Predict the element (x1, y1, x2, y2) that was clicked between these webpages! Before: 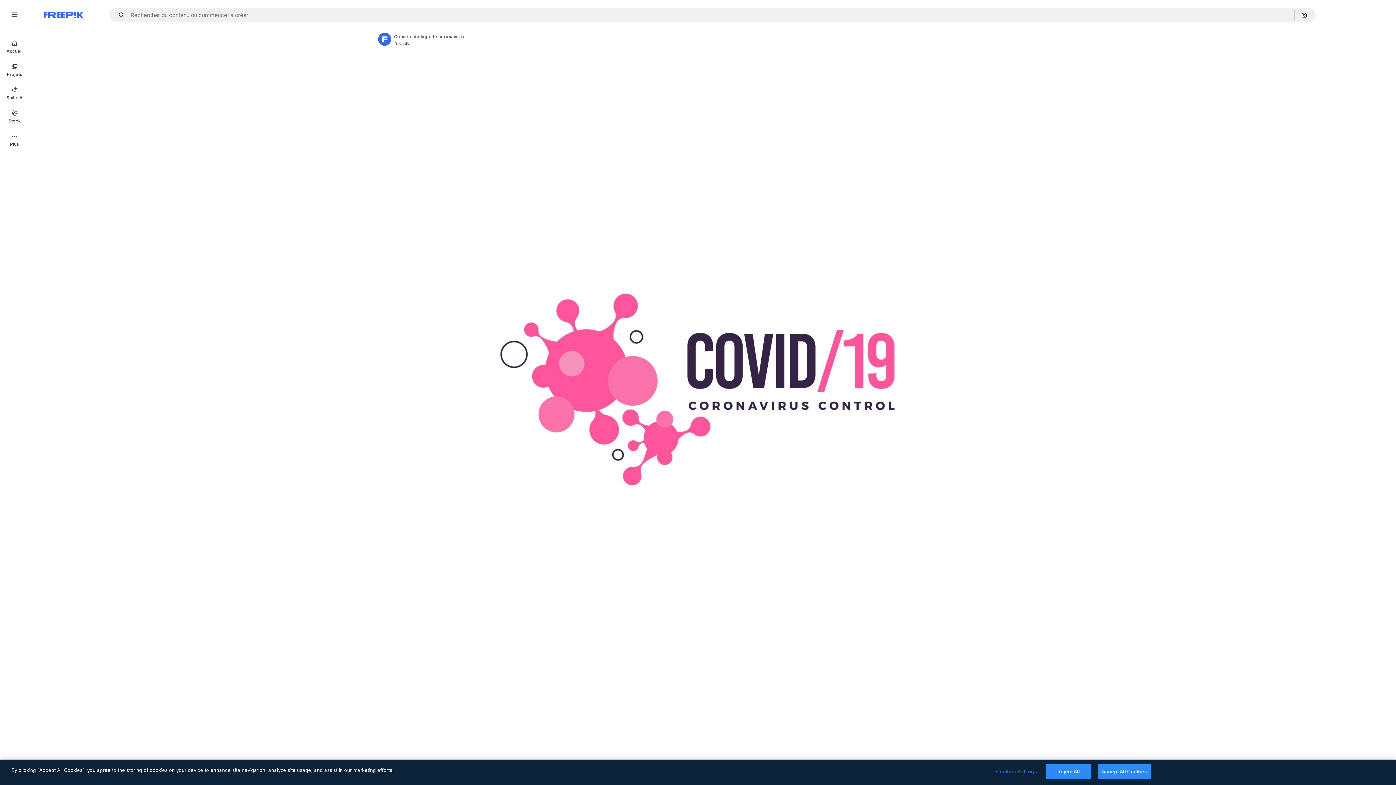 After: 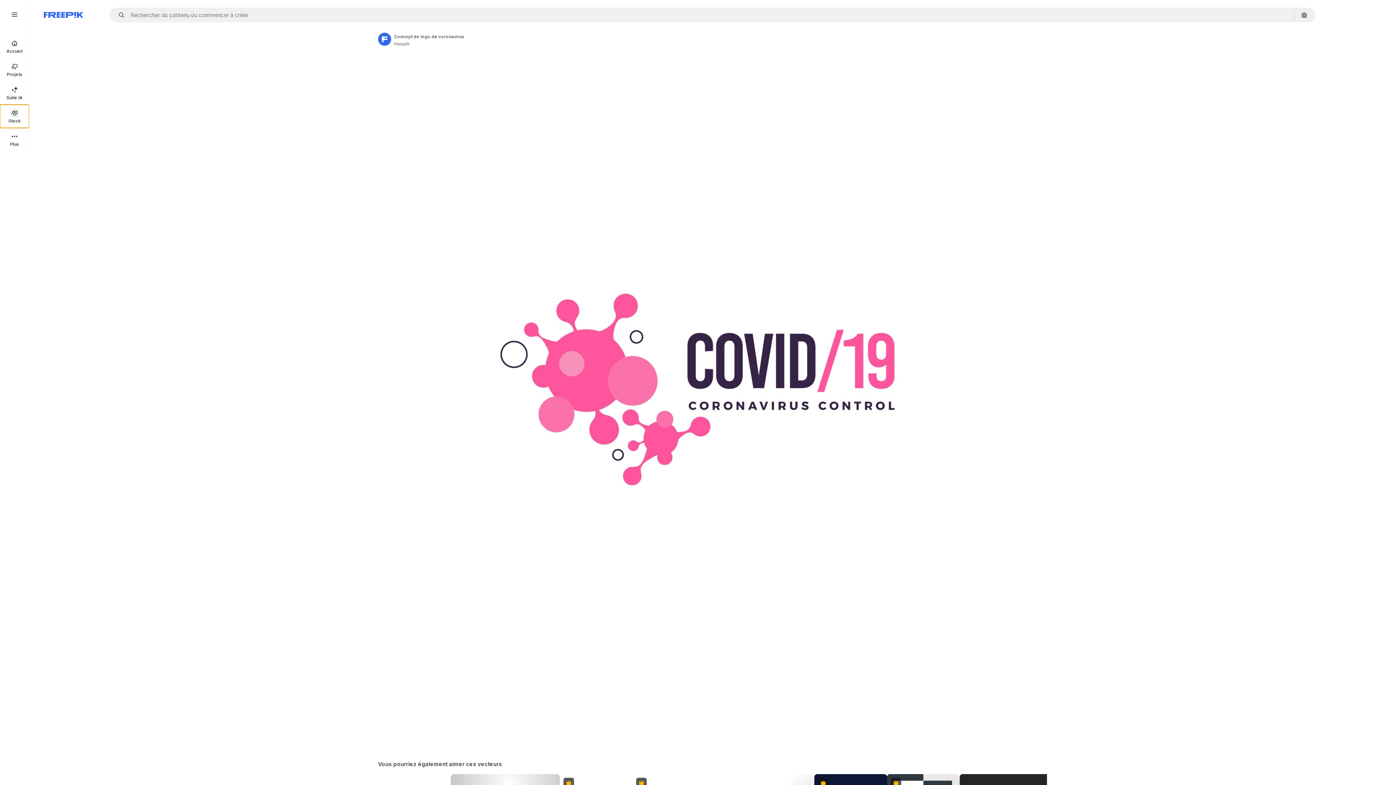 Action: label: Stock bbox: (0, 104, 29, 128)